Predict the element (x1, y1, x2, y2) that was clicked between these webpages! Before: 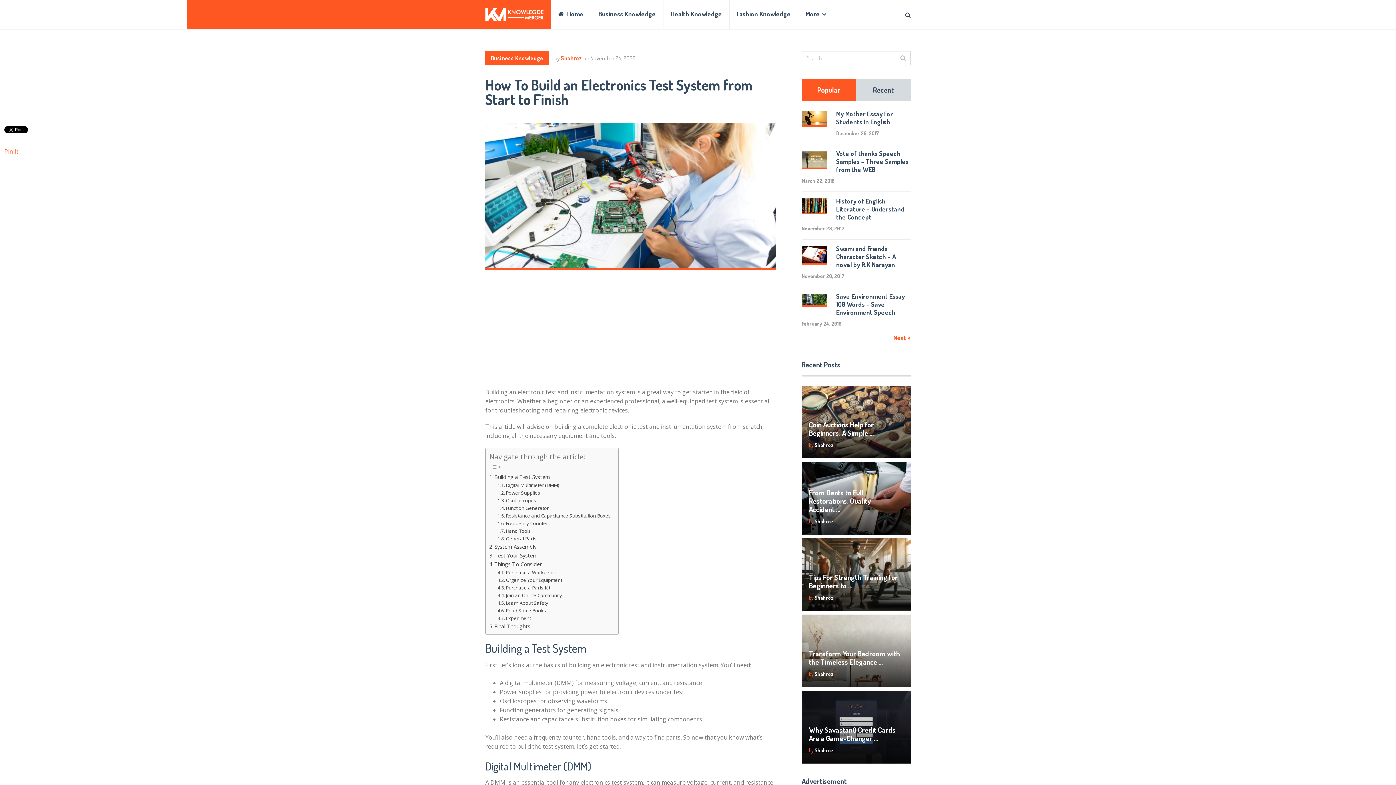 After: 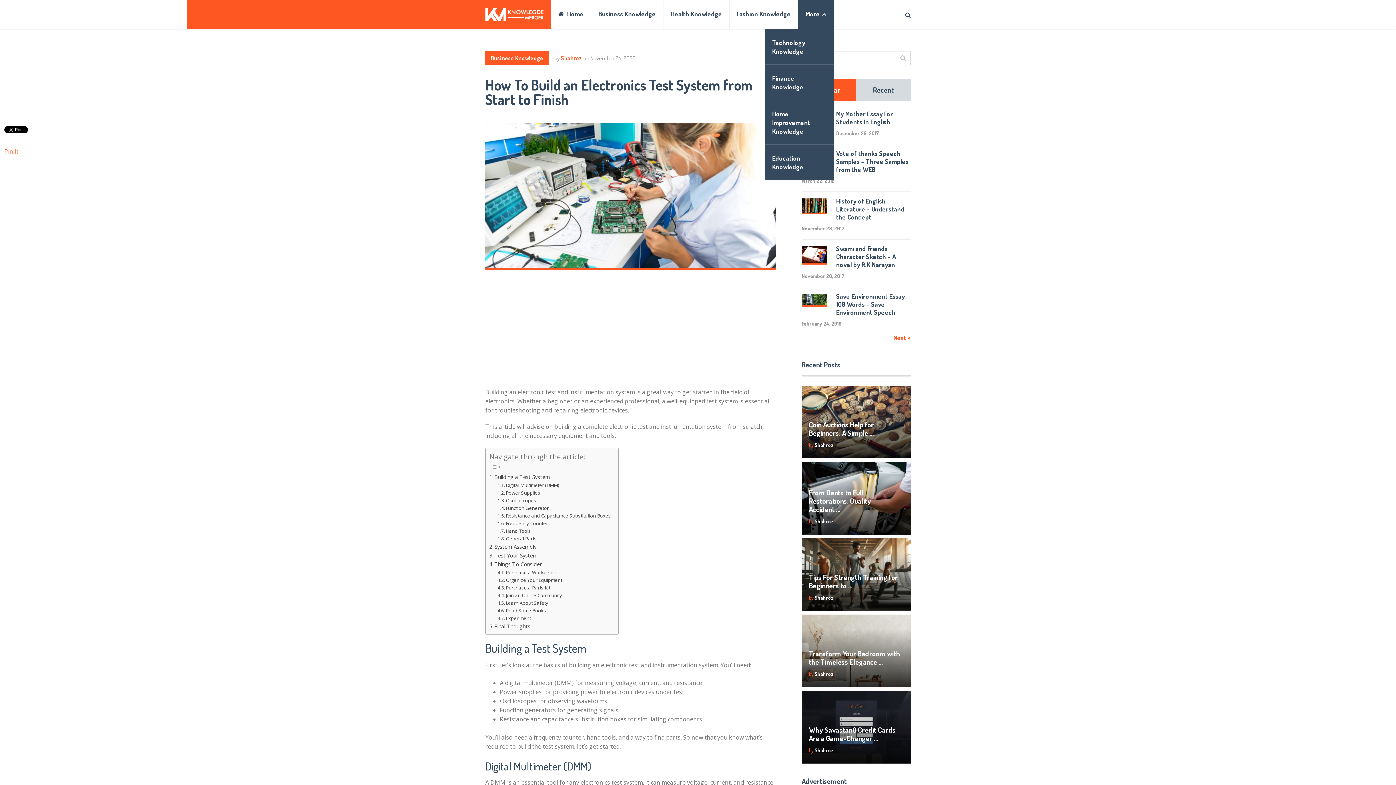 Action: label: More bbox: (798, 0, 834, 29)